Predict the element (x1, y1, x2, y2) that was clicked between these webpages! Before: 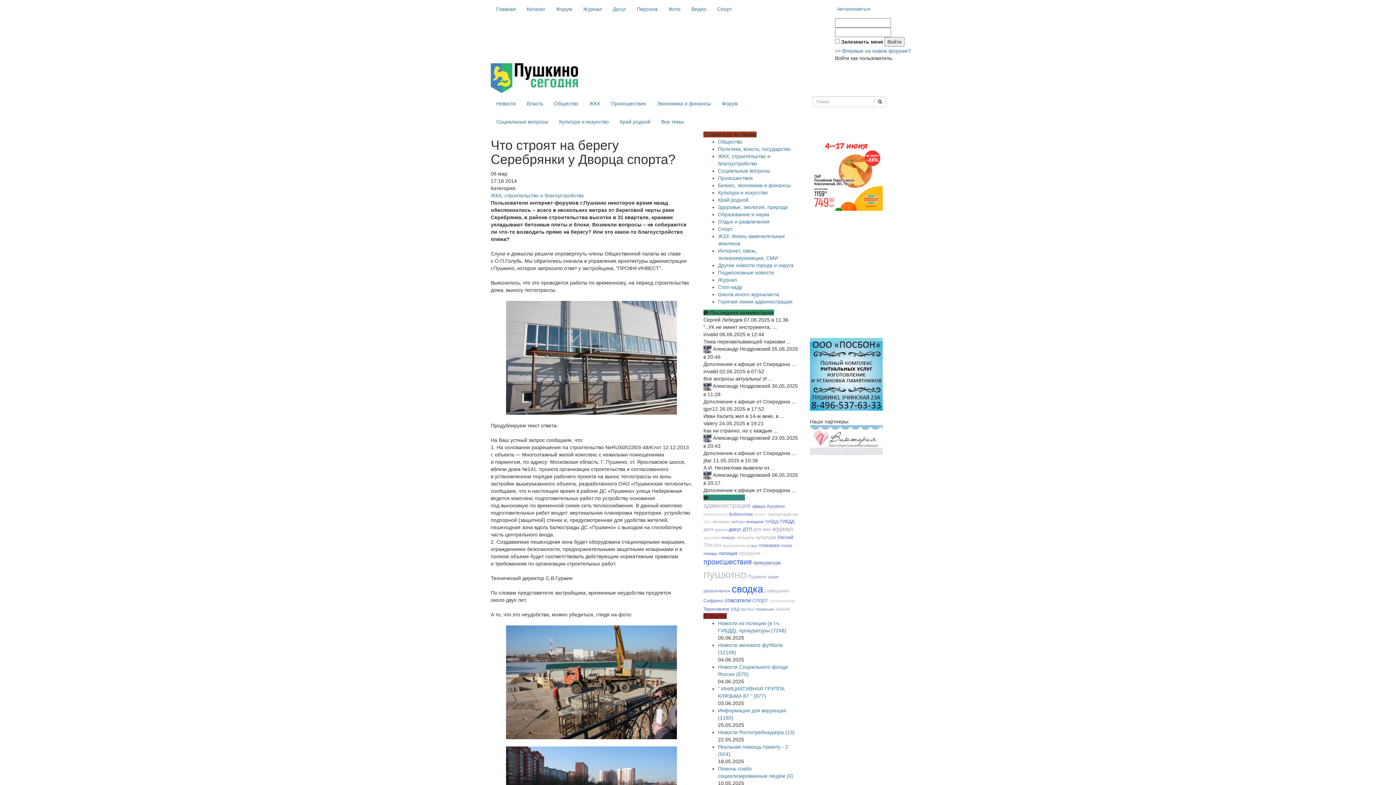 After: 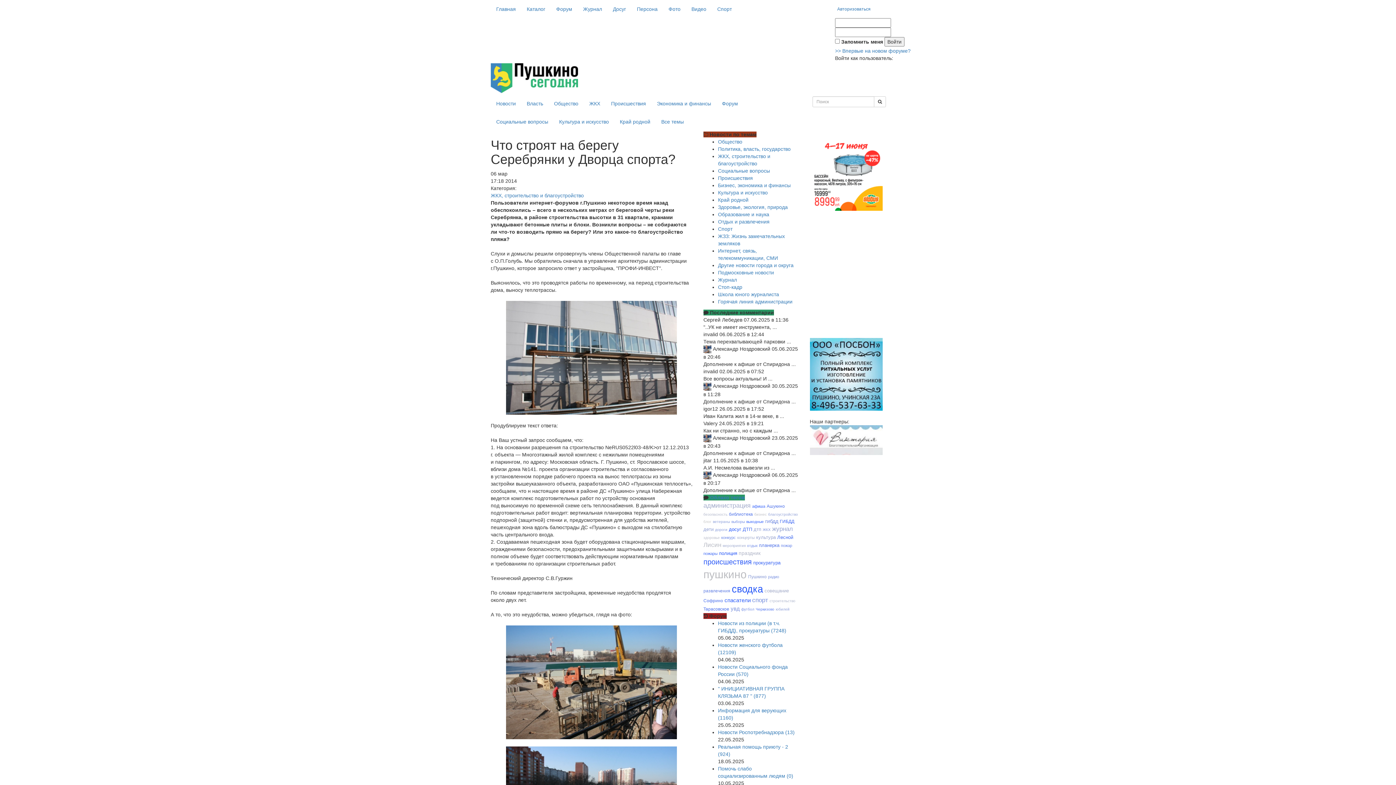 Action: bbox: (810, 371, 882, 376)